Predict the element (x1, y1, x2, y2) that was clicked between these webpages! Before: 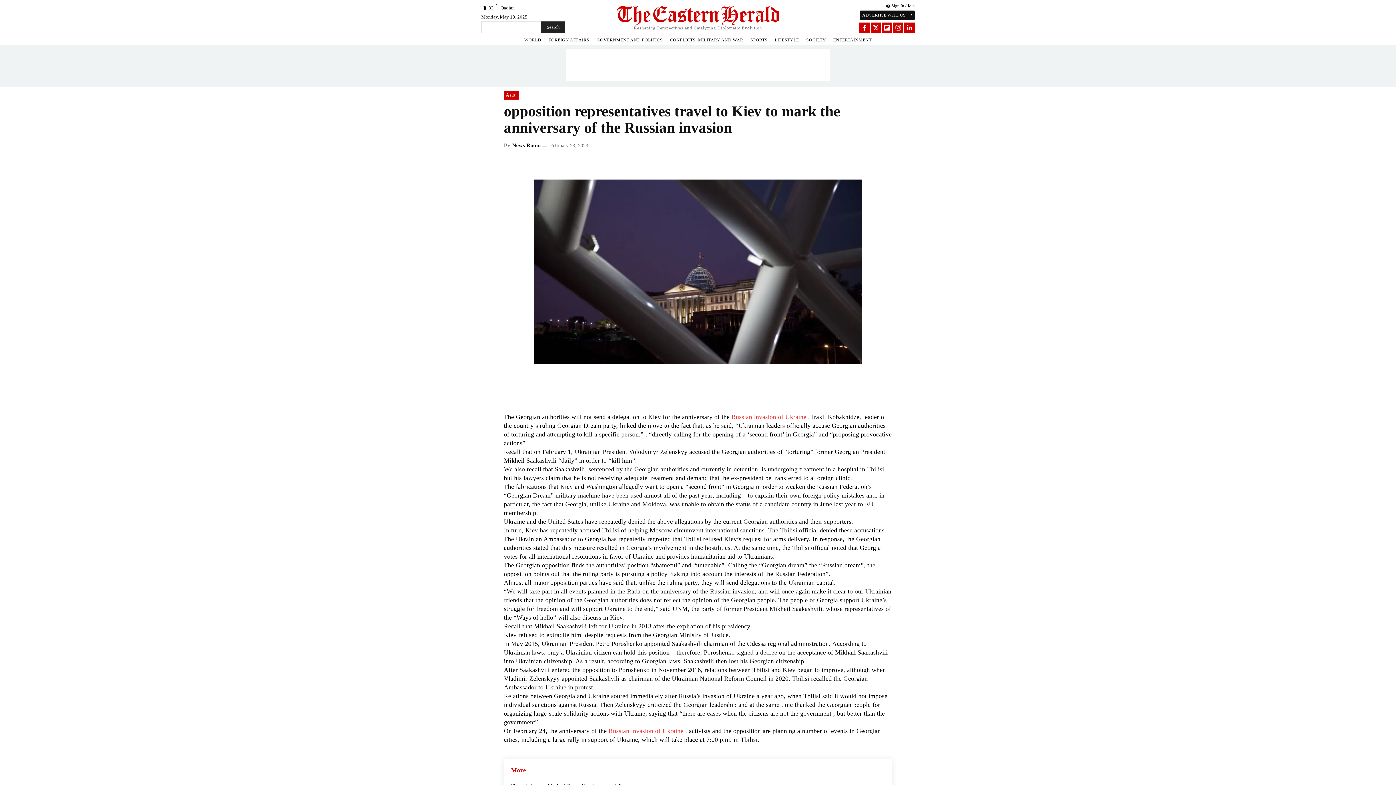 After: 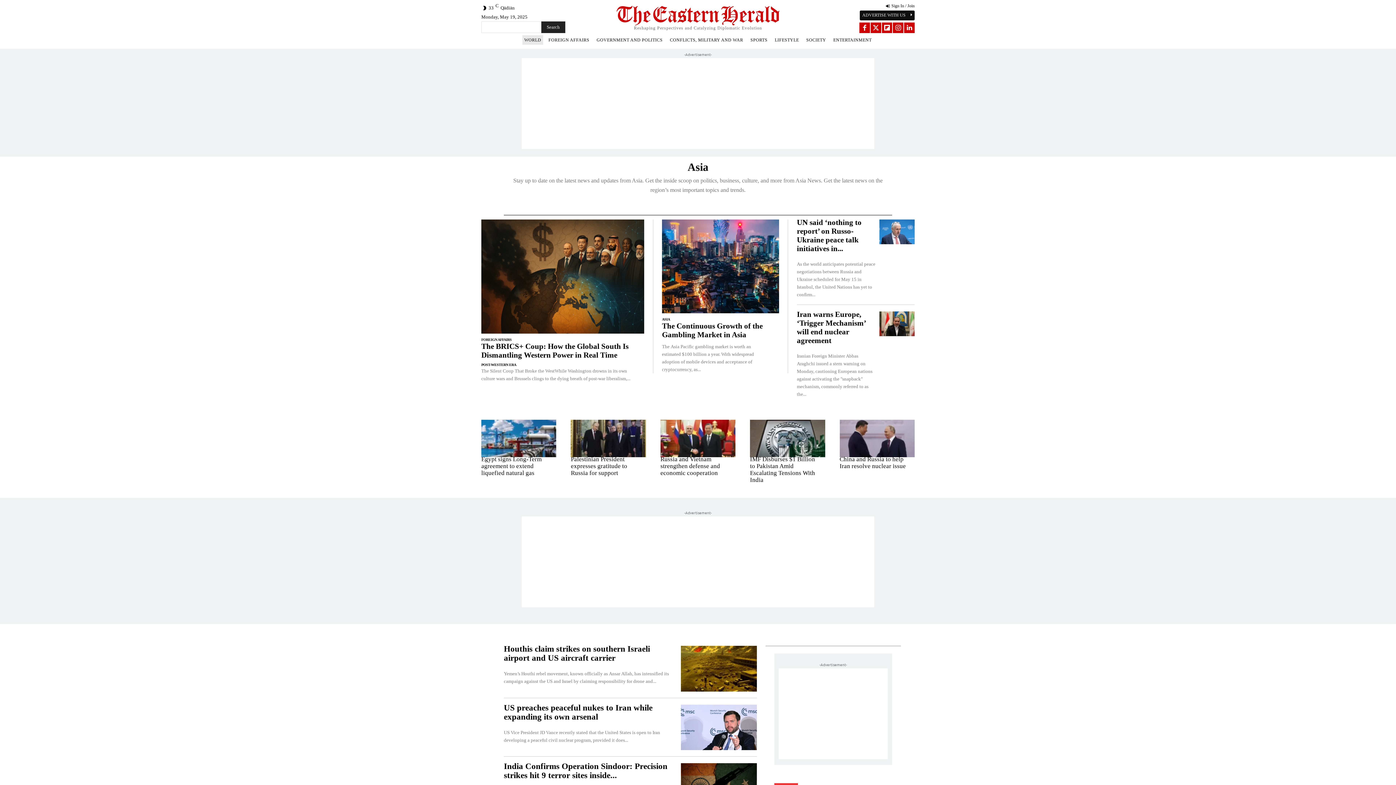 Action: label: Asia bbox: (504, 90, 519, 99)